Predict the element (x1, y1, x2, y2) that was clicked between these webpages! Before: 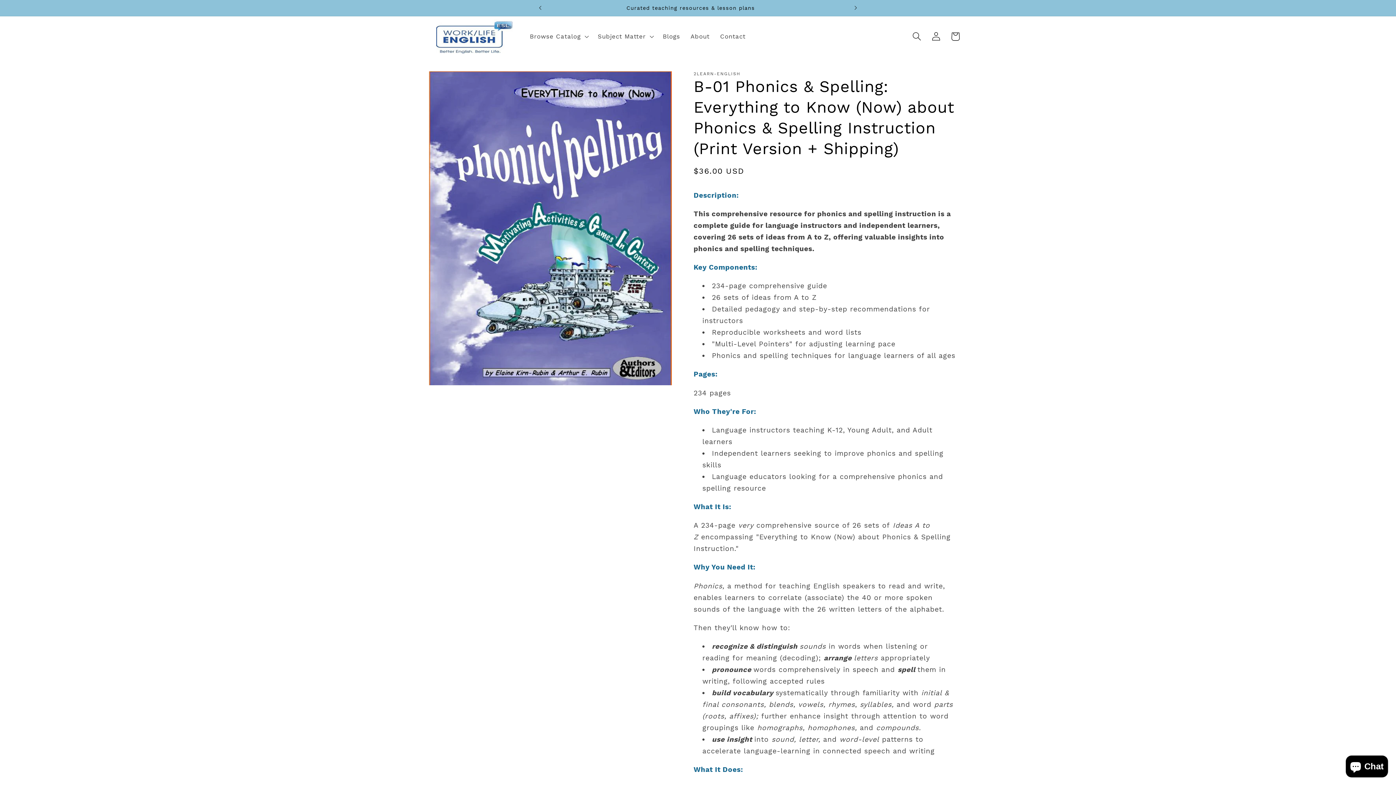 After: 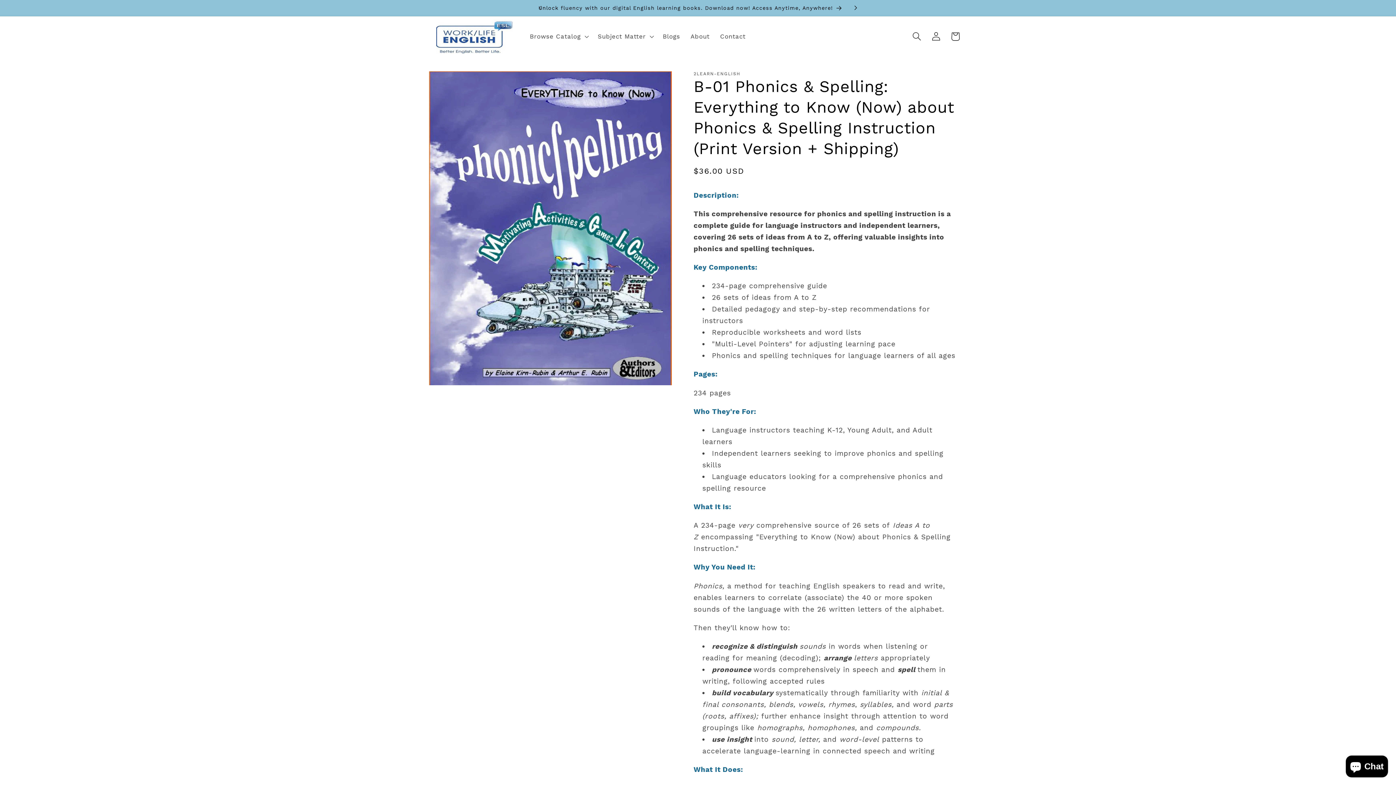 Action: label: Next announcement bbox: (848, 0, 864, 16)